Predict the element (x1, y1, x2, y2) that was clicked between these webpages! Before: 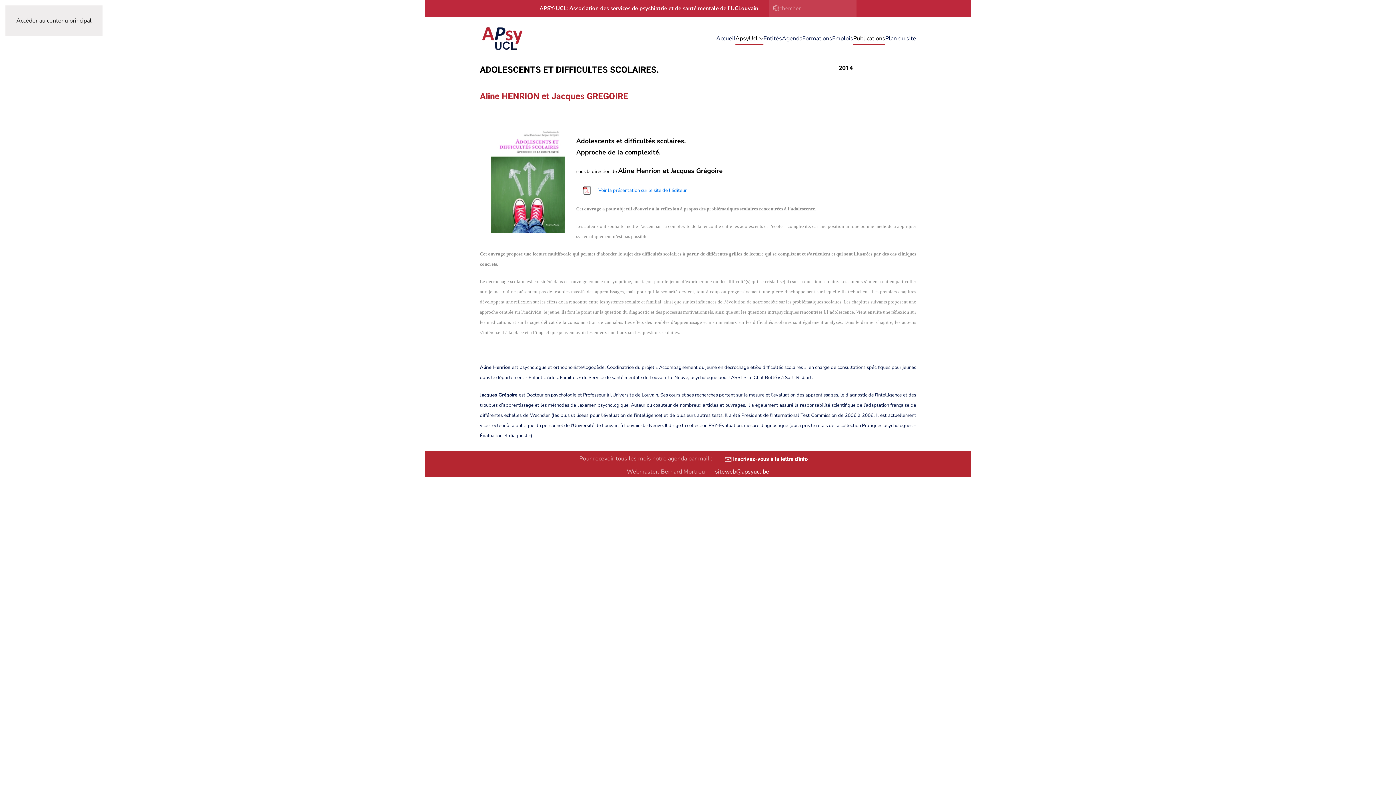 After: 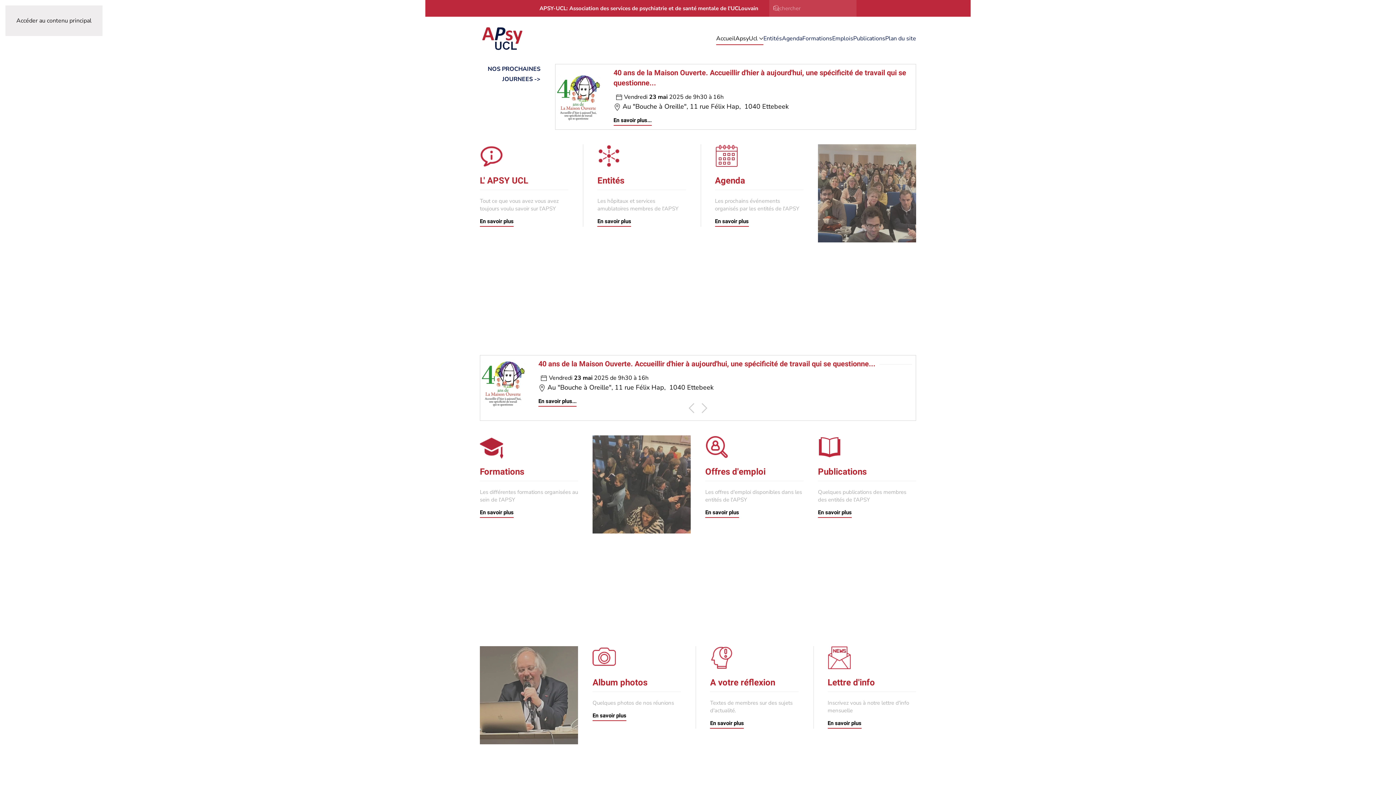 Action: label: Accueil bbox: (716, 24, 735, 53)